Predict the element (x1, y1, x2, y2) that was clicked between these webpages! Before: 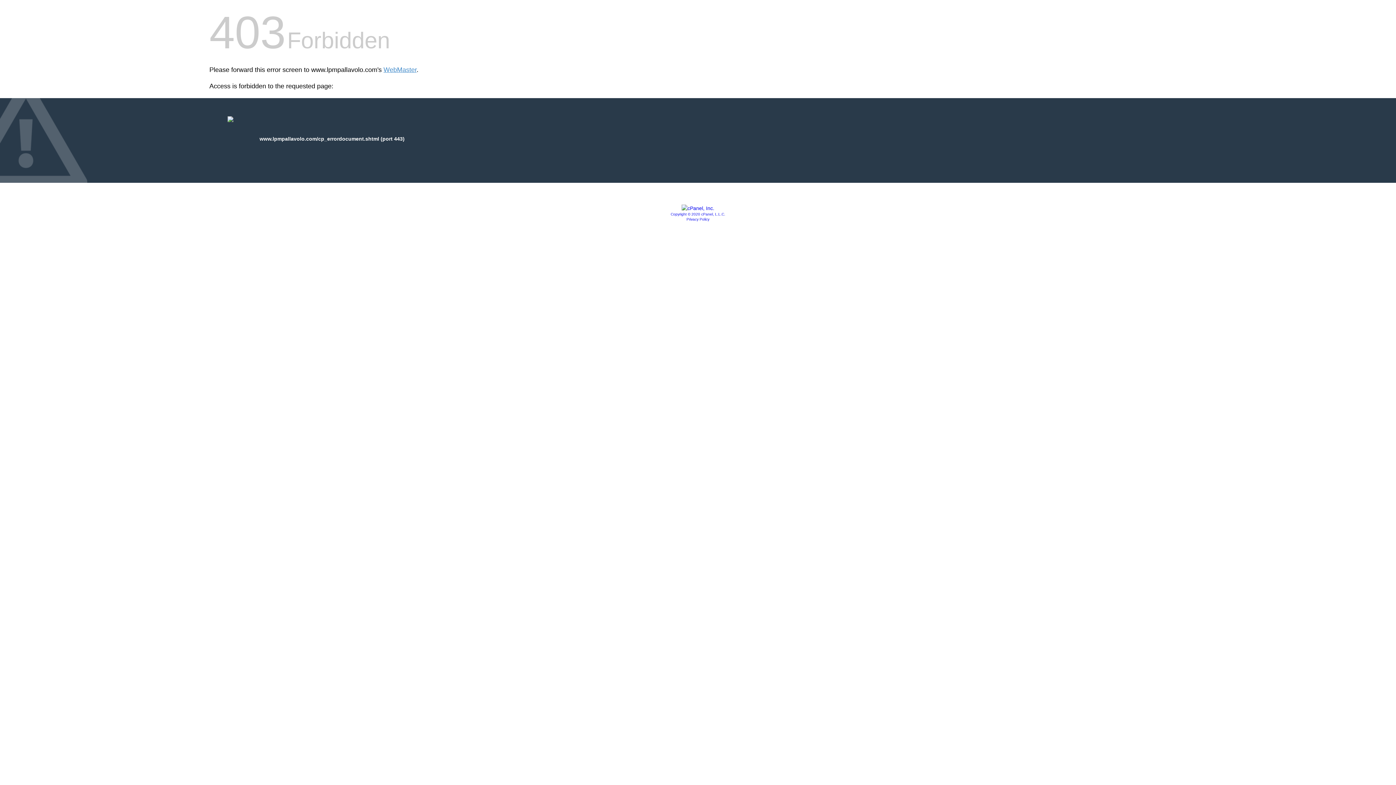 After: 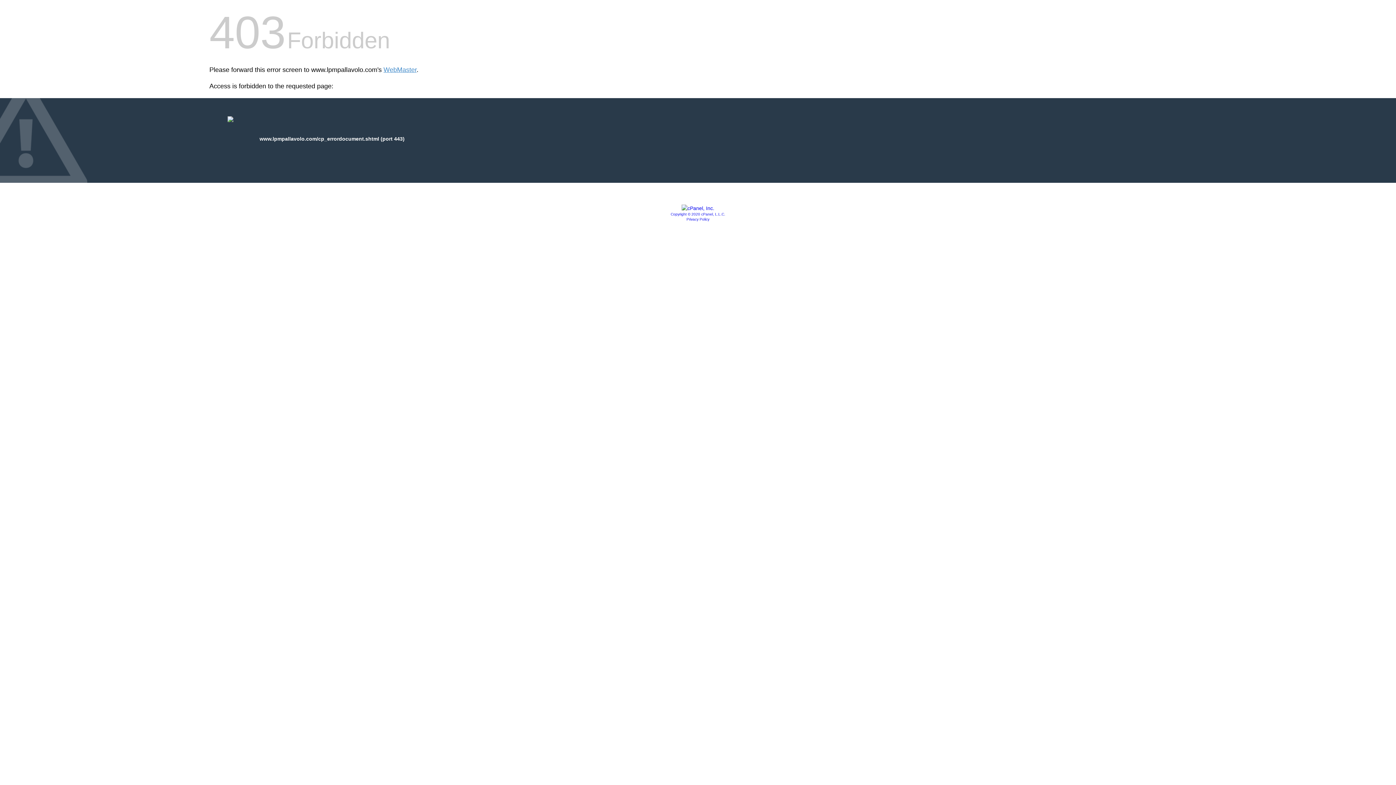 Action: bbox: (681, 205, 714, 211)